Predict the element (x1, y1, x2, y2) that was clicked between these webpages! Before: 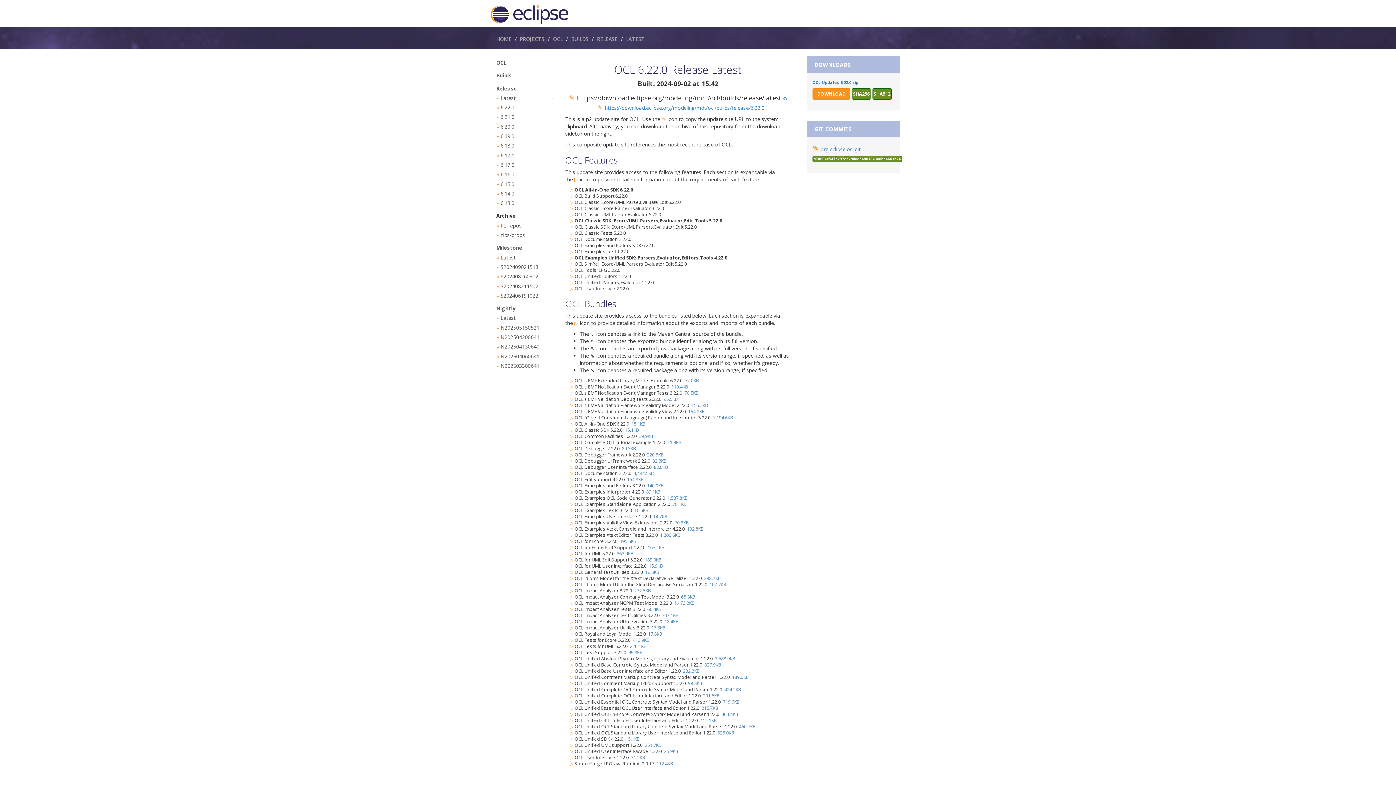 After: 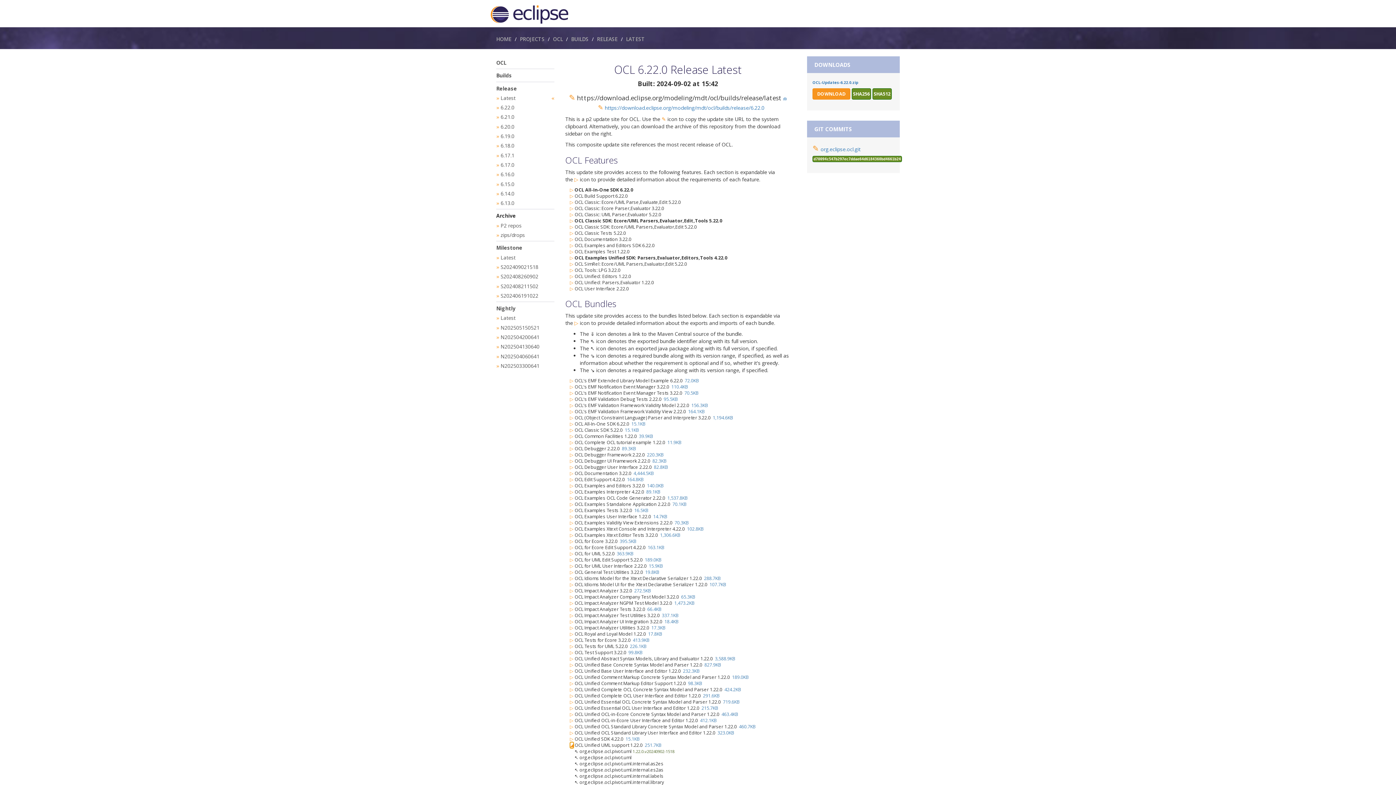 Action: label: ▷ bbox: (570, 742, 573, 748)